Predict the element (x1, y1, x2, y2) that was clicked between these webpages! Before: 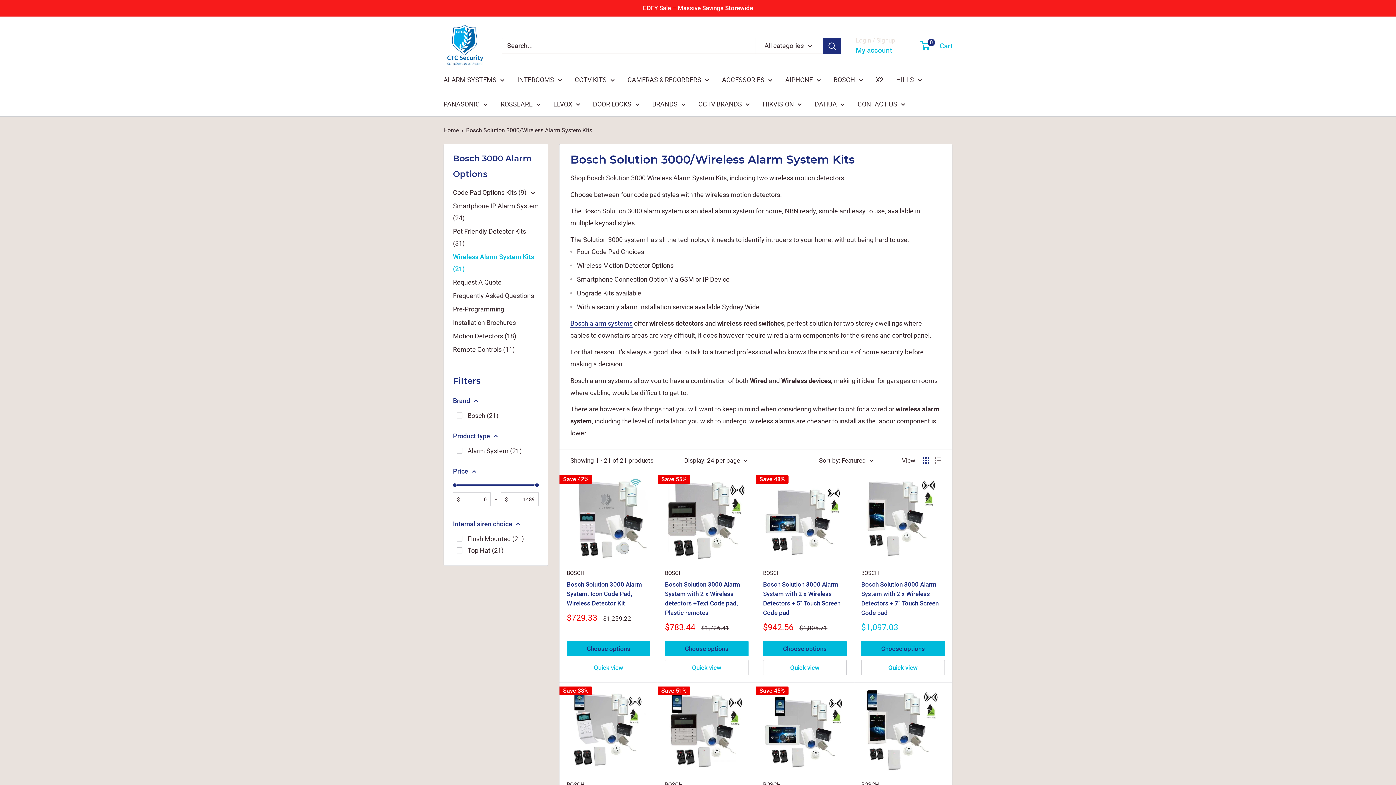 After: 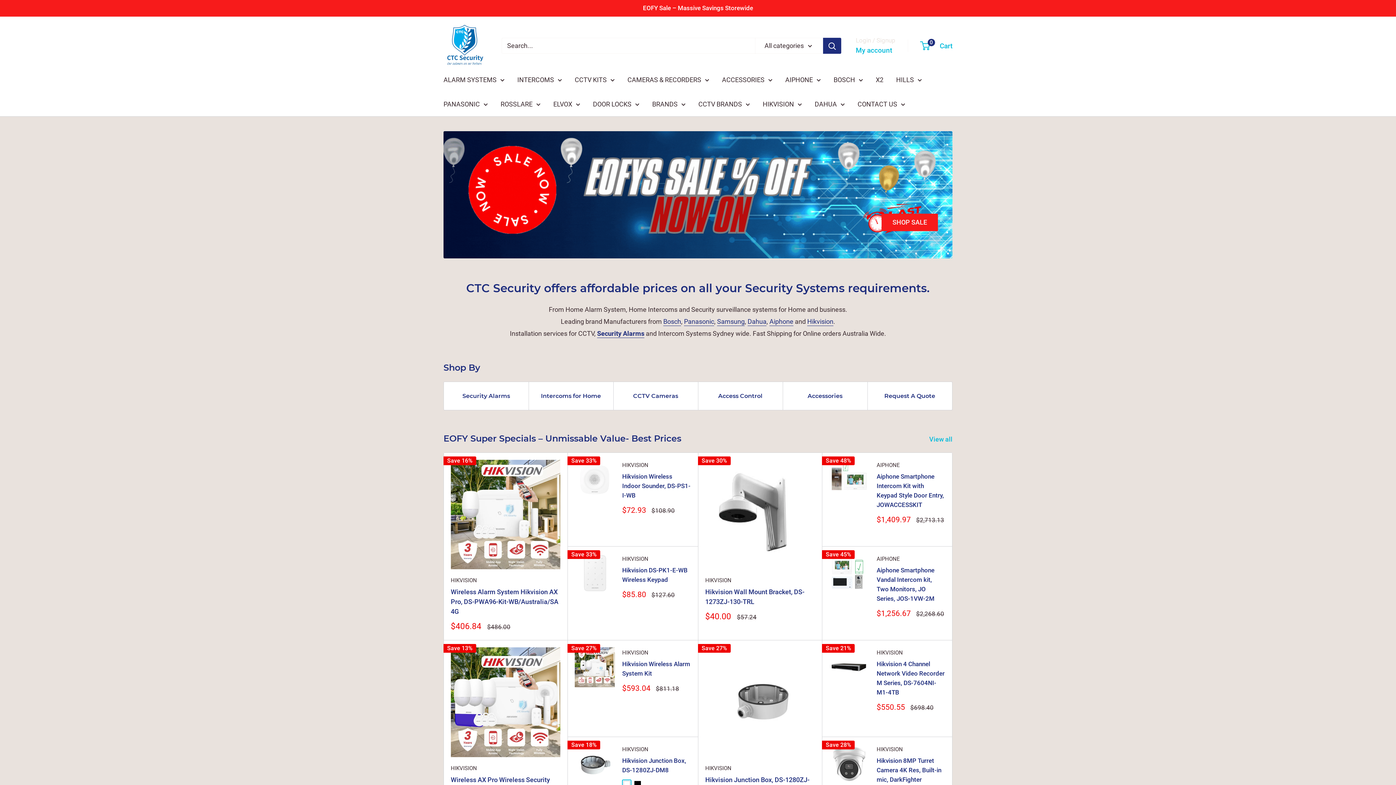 Action: bbox: (443, 126, 458, 133) label: Home